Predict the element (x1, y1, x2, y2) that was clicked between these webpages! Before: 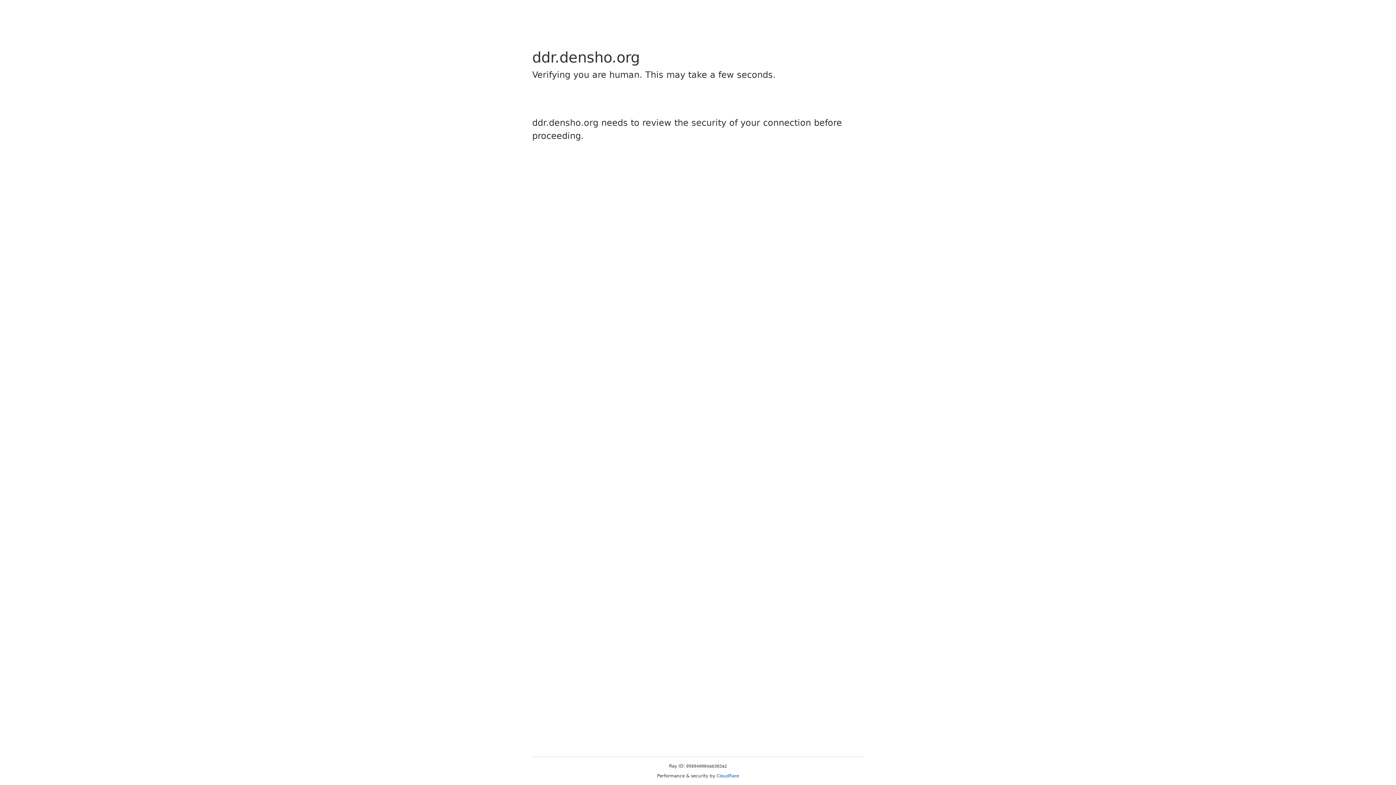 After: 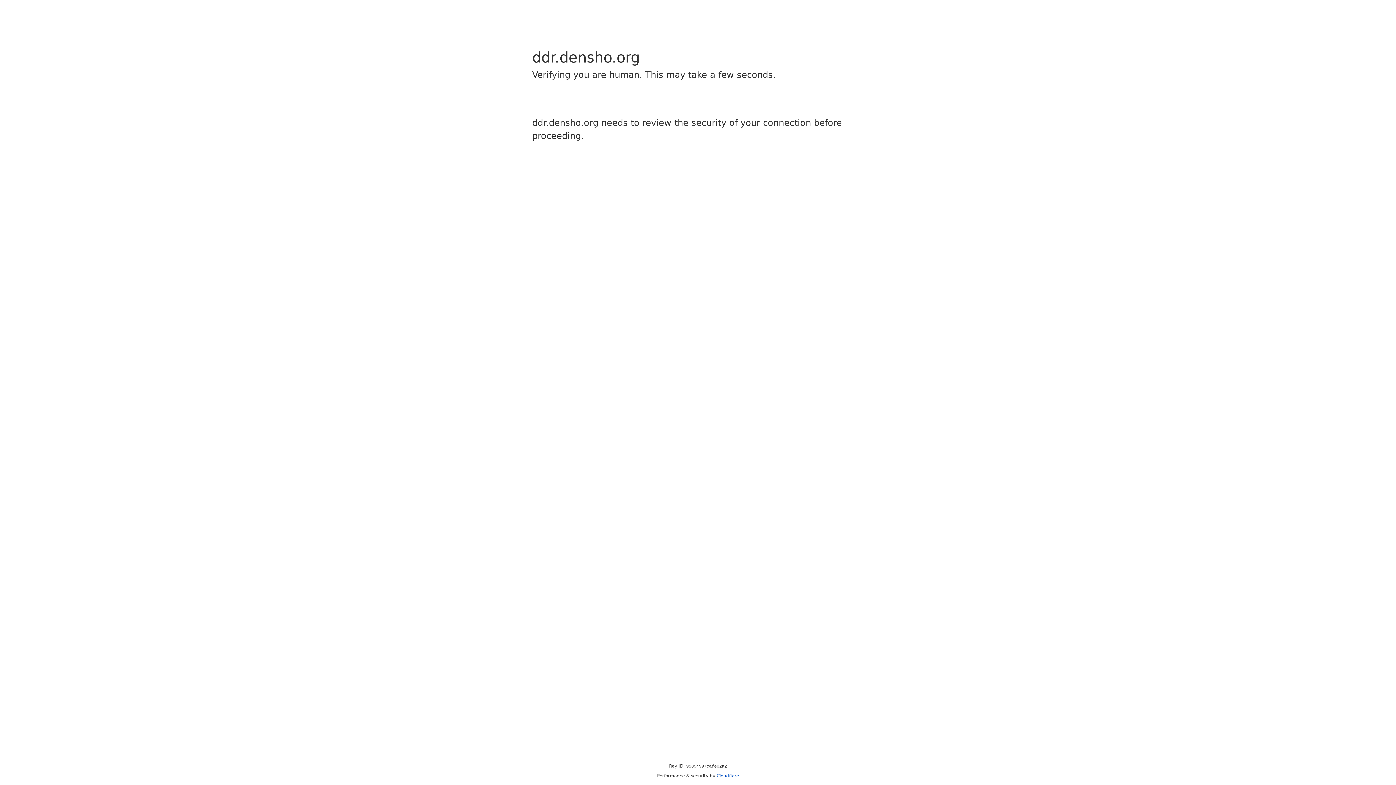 Action: label: Cloudflare bbox: (716, 773, 739, 778)